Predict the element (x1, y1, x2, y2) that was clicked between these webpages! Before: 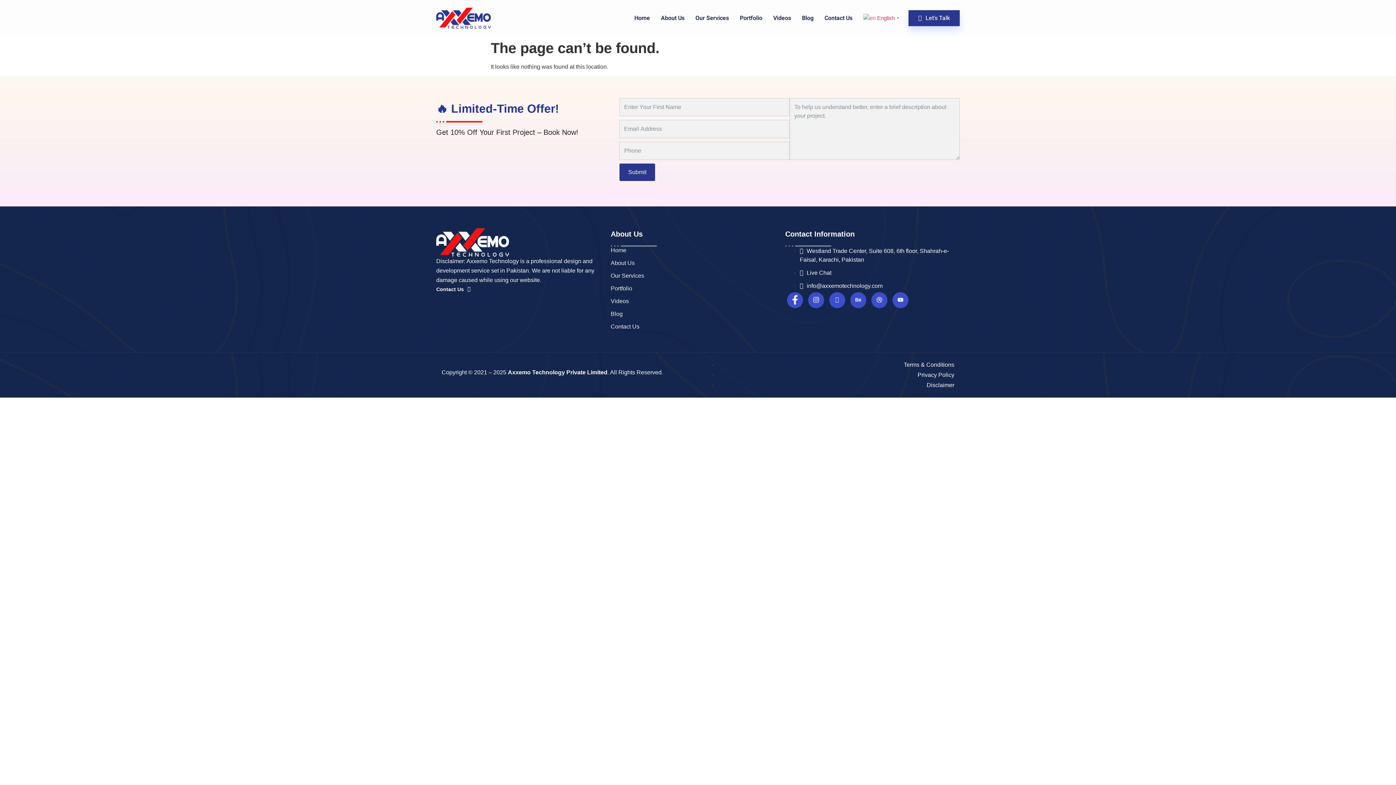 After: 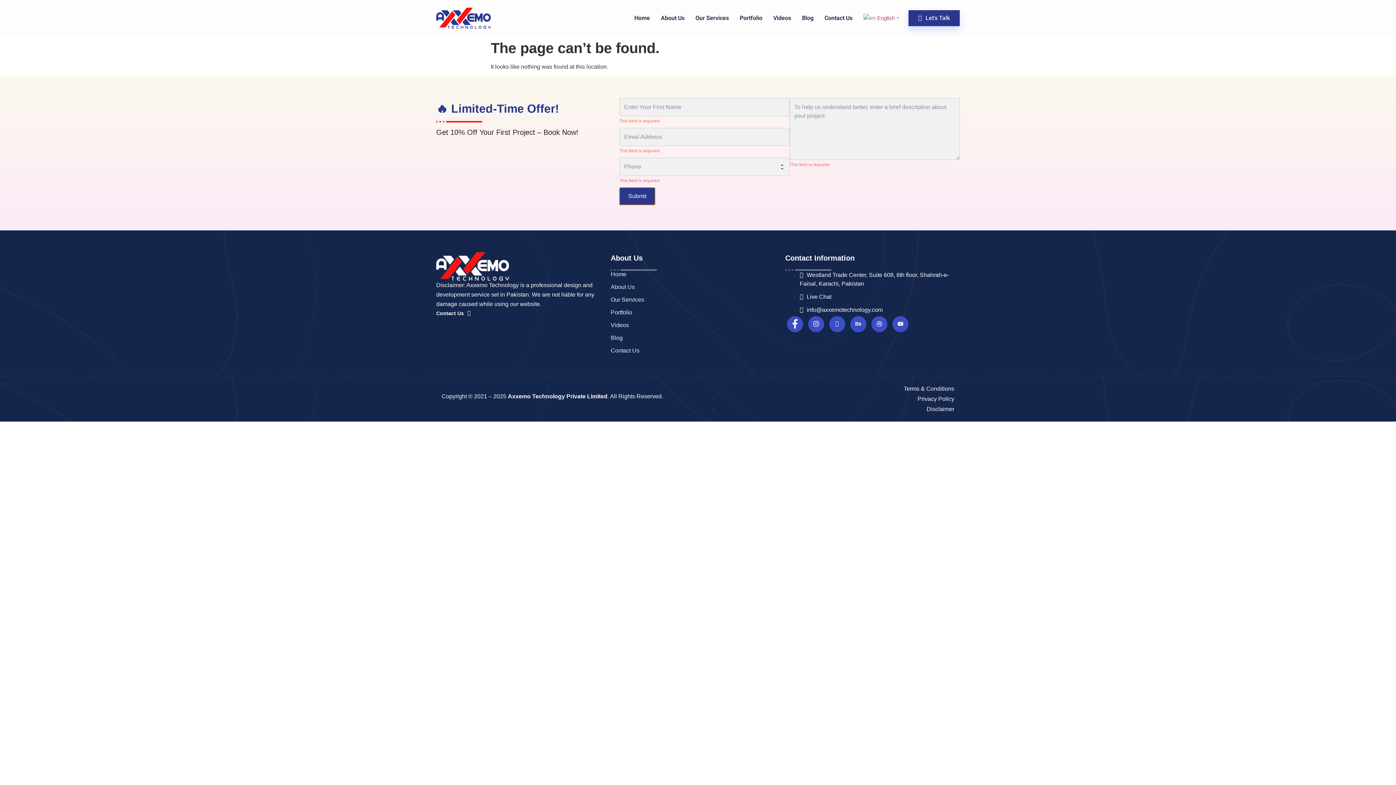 Action: label: Submit bbox: (619, 163, 655, 181)